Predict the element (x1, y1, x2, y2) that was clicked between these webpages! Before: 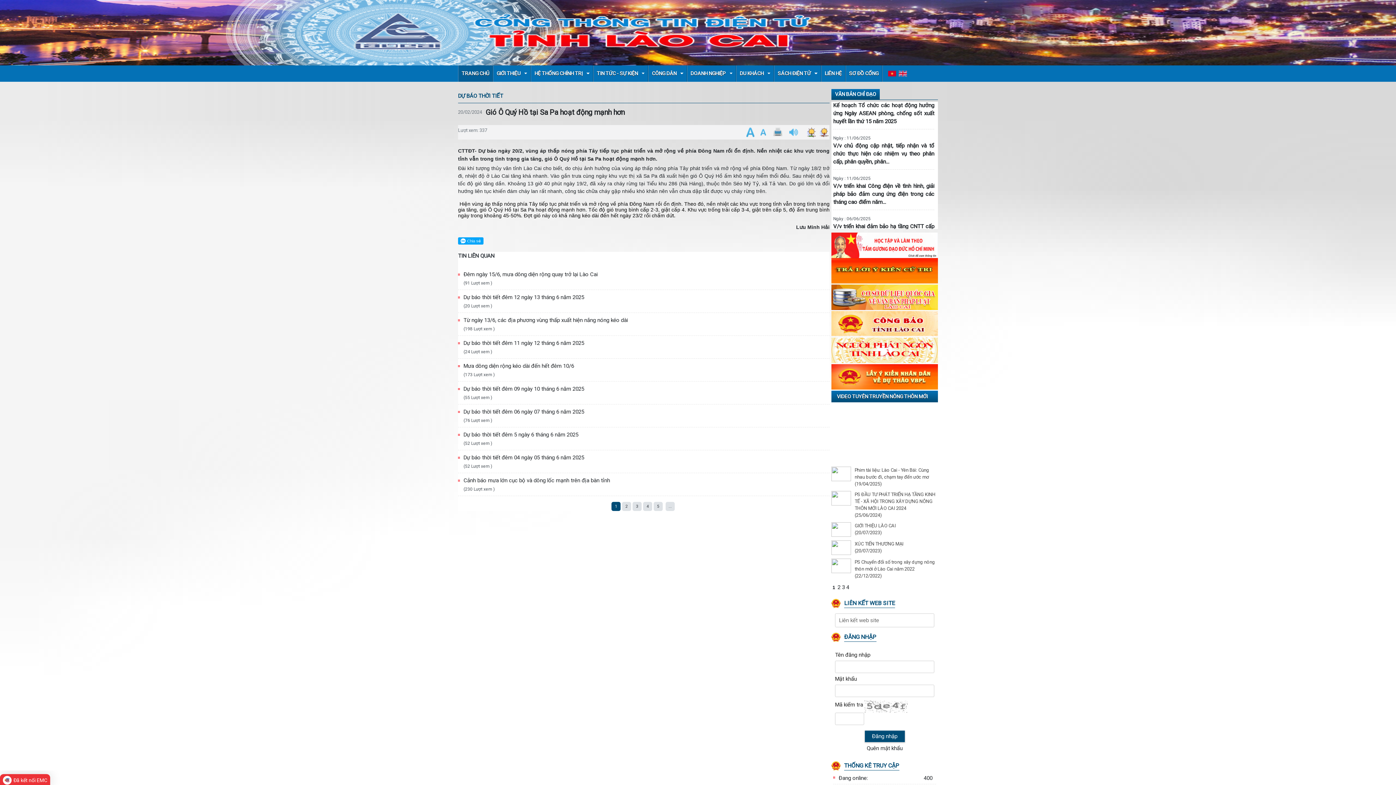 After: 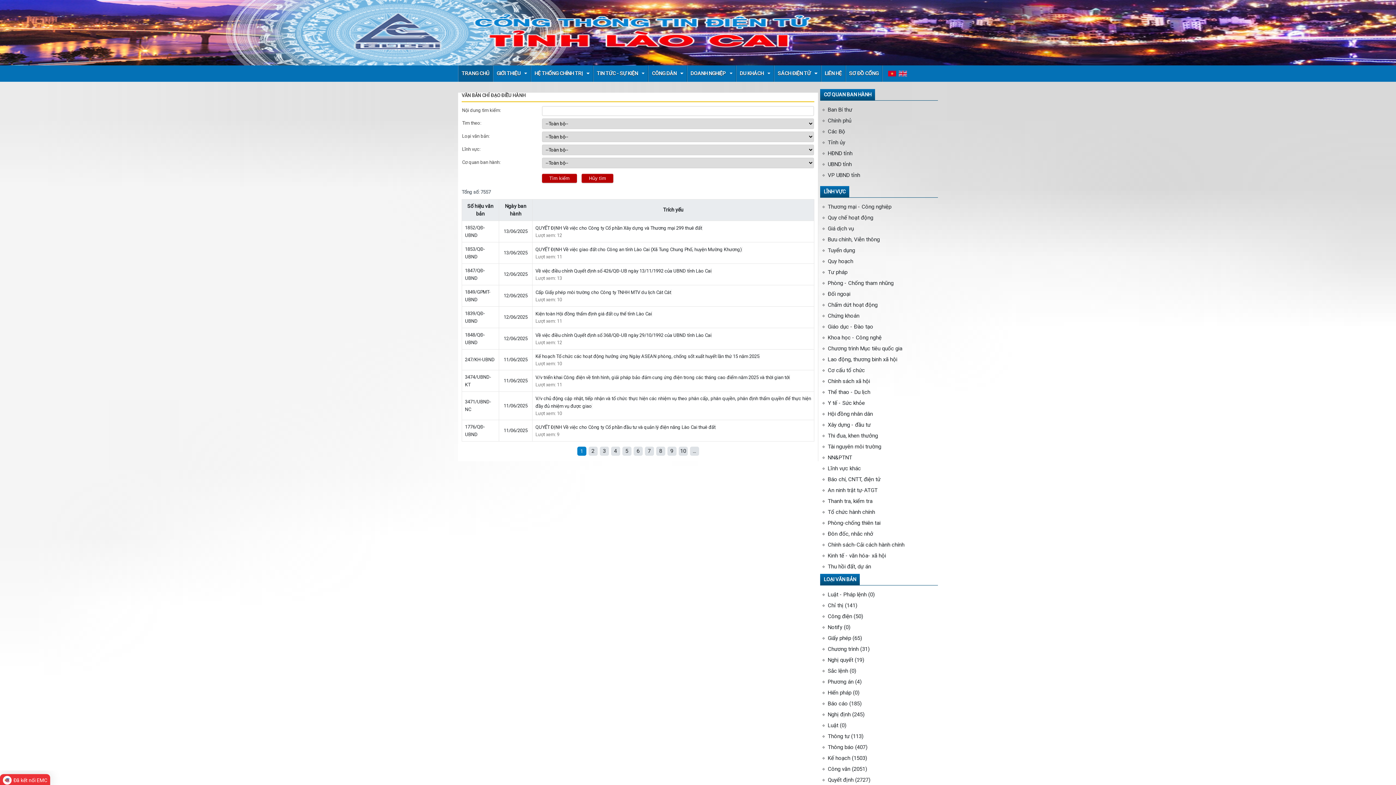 Action: label: VĂN BẢN CHỈ ĐẠO bbox: (831, 89, 880, 99)